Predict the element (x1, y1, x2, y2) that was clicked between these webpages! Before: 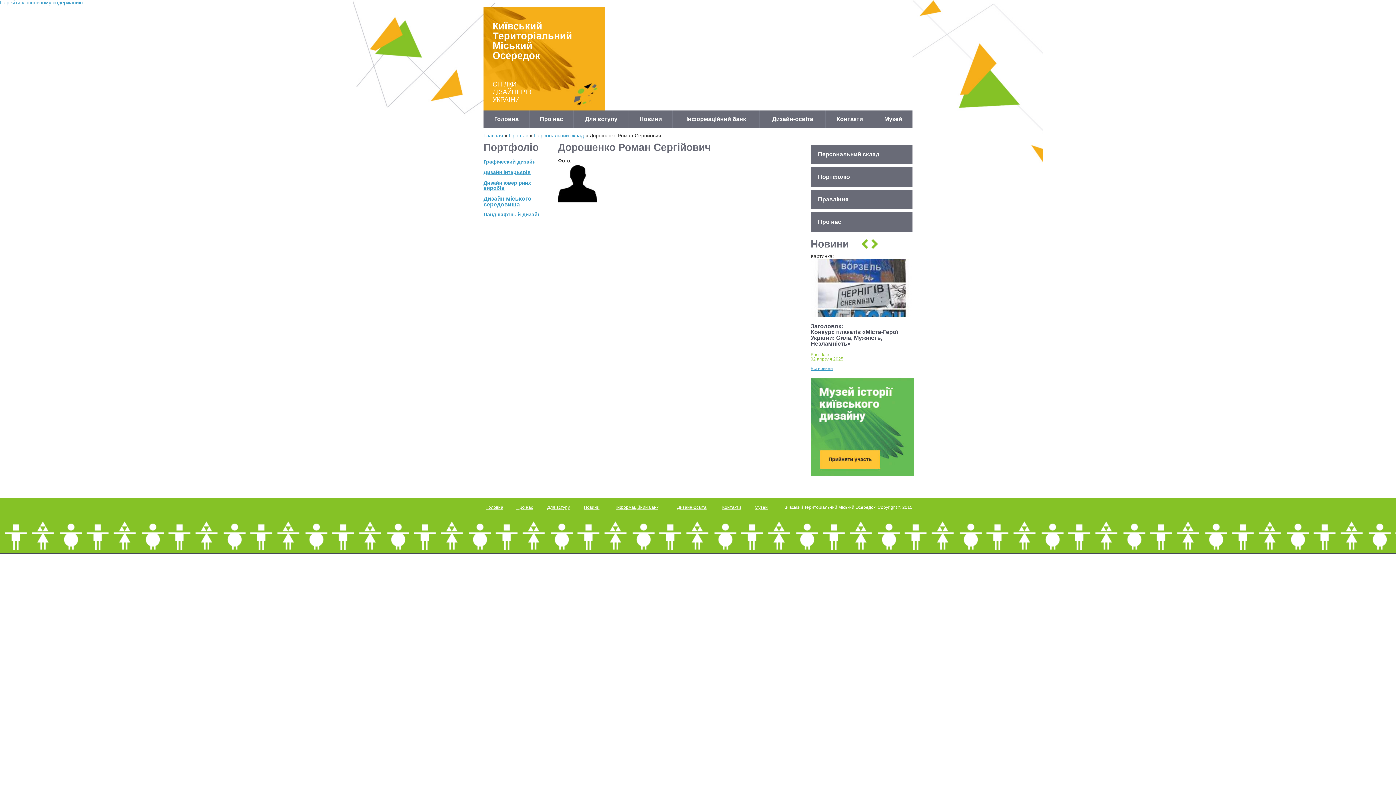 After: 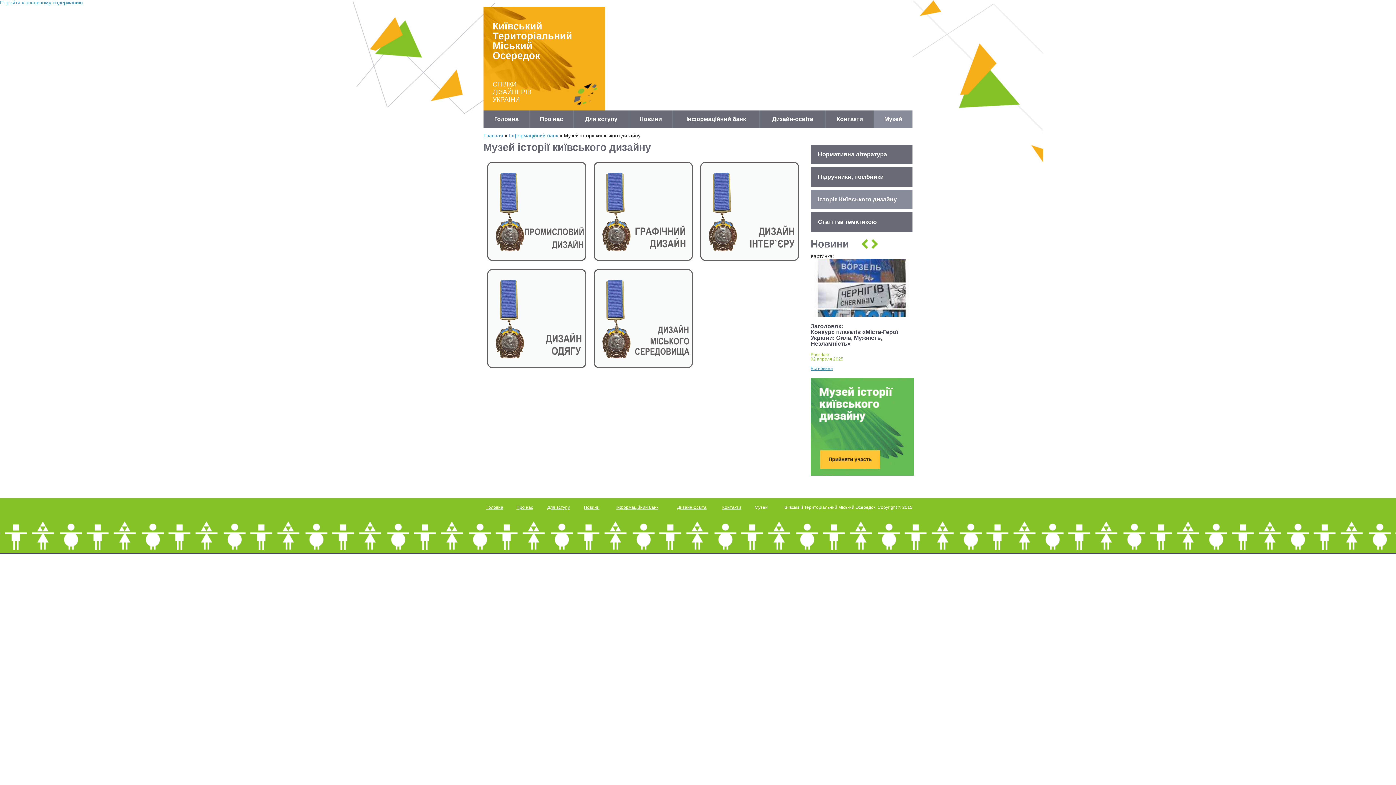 Action: bbox: (810, 471, 914, 477)